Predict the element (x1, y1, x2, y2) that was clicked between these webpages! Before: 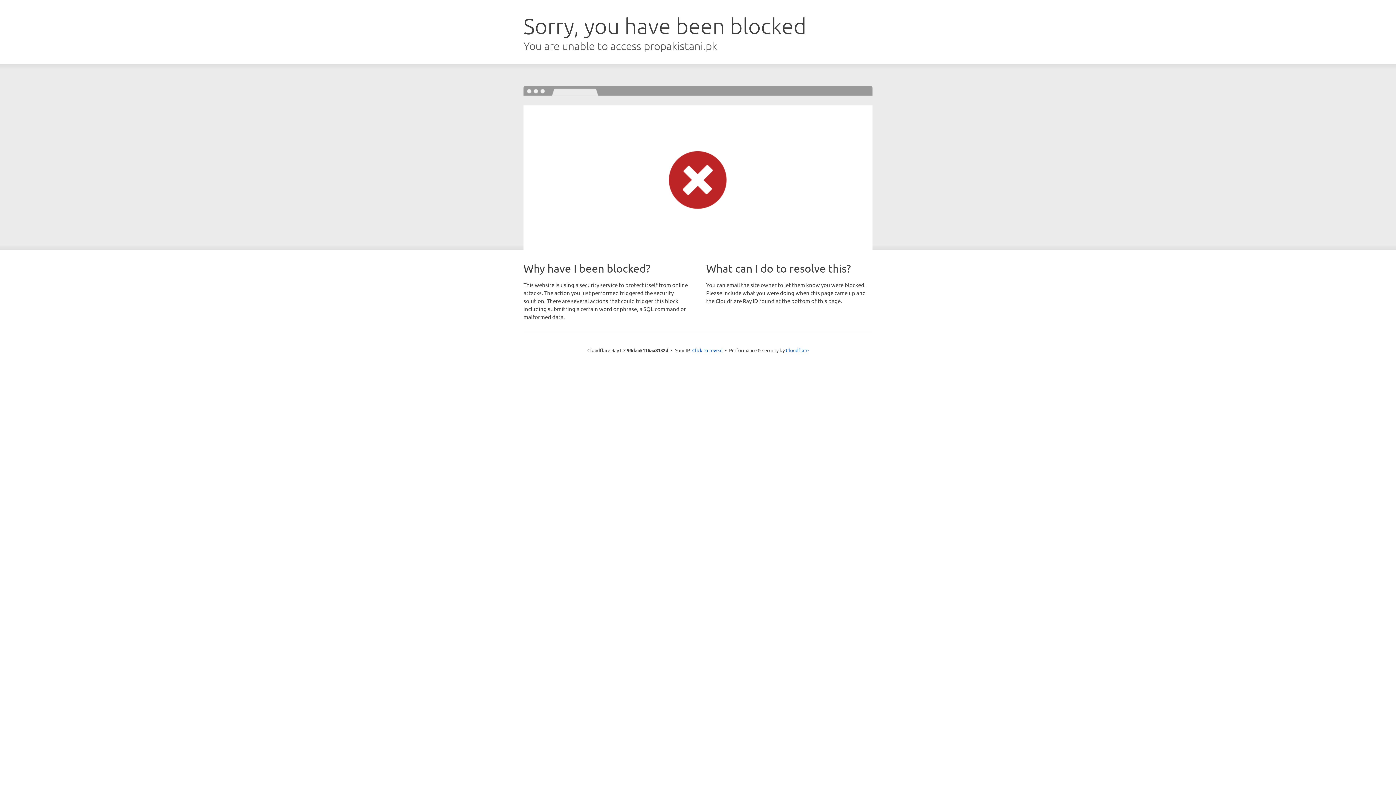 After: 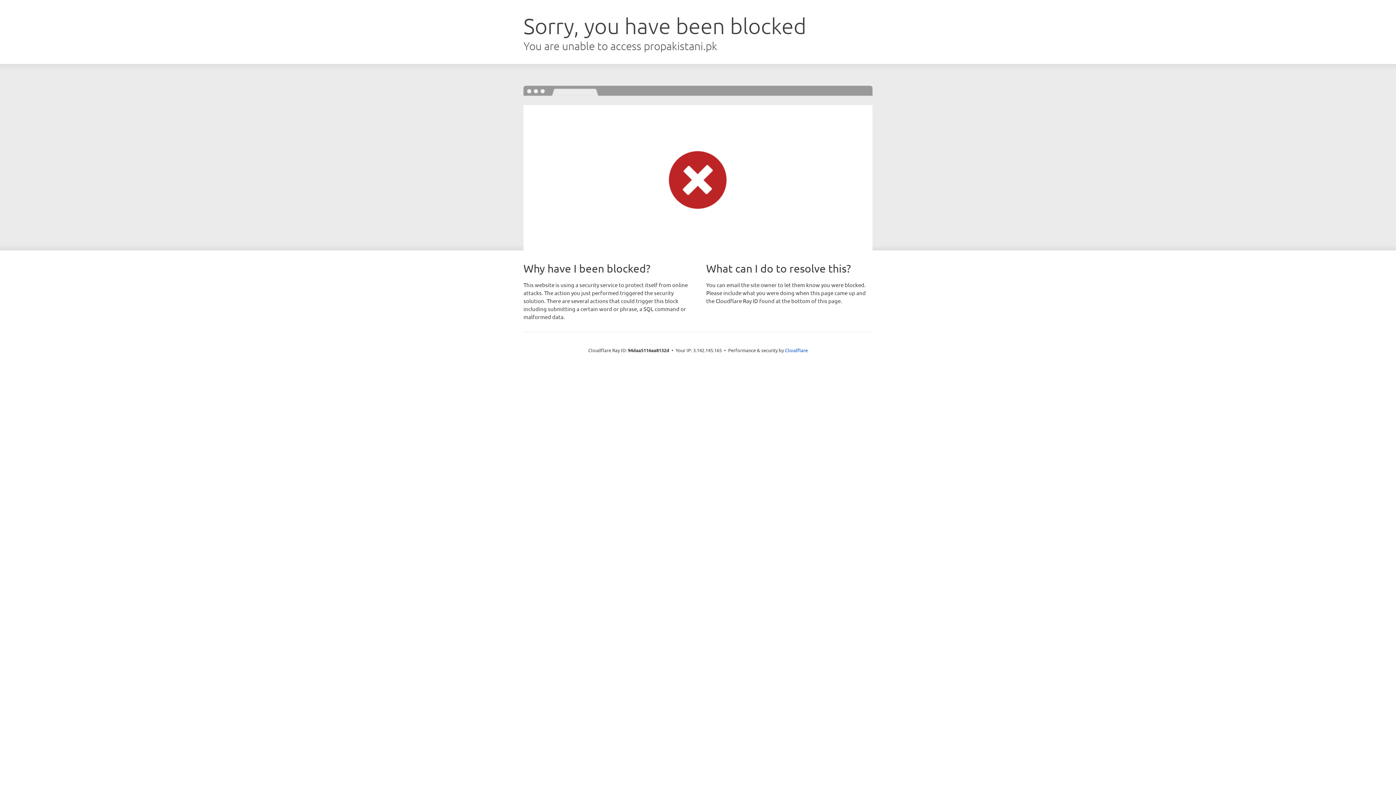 Action: bbox: (692, 346, 722, 353) label: Click to reveal